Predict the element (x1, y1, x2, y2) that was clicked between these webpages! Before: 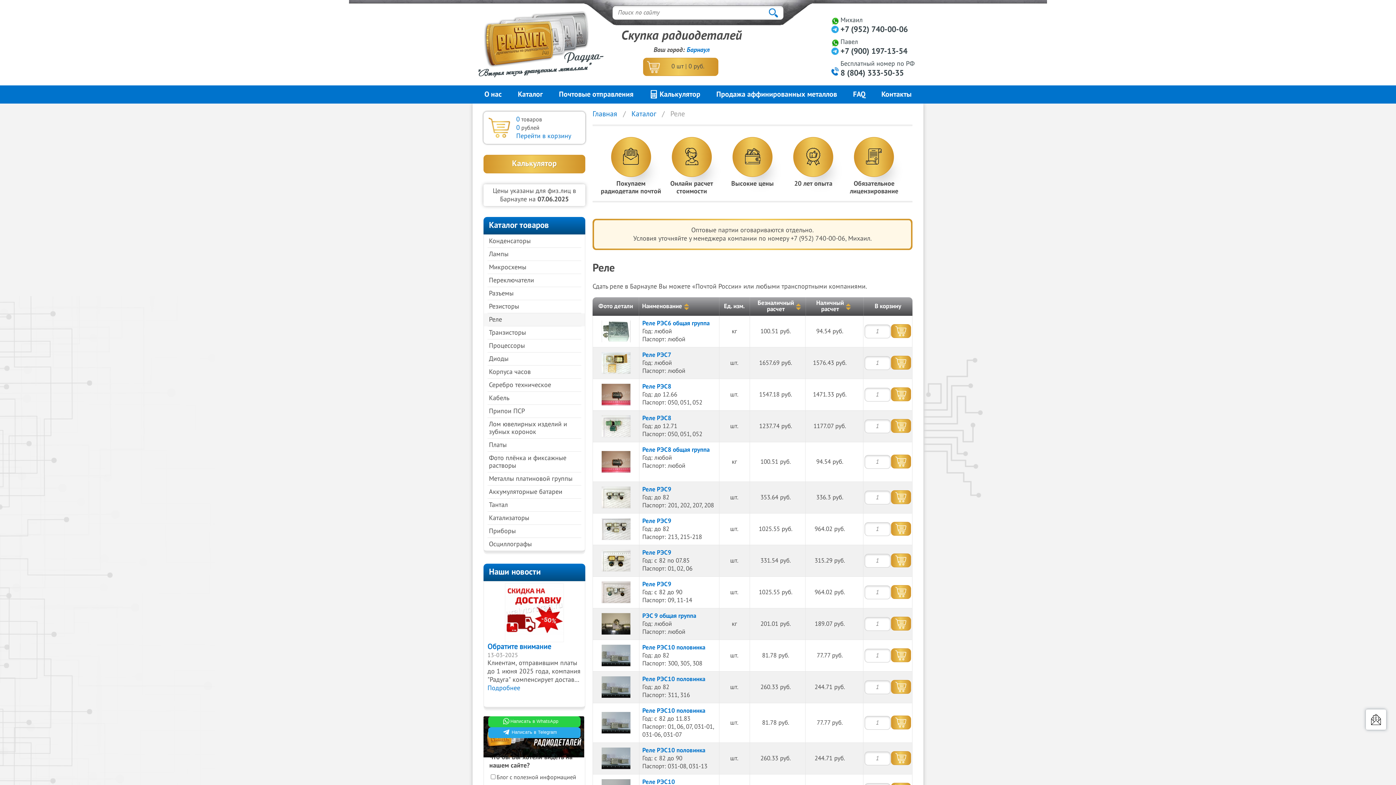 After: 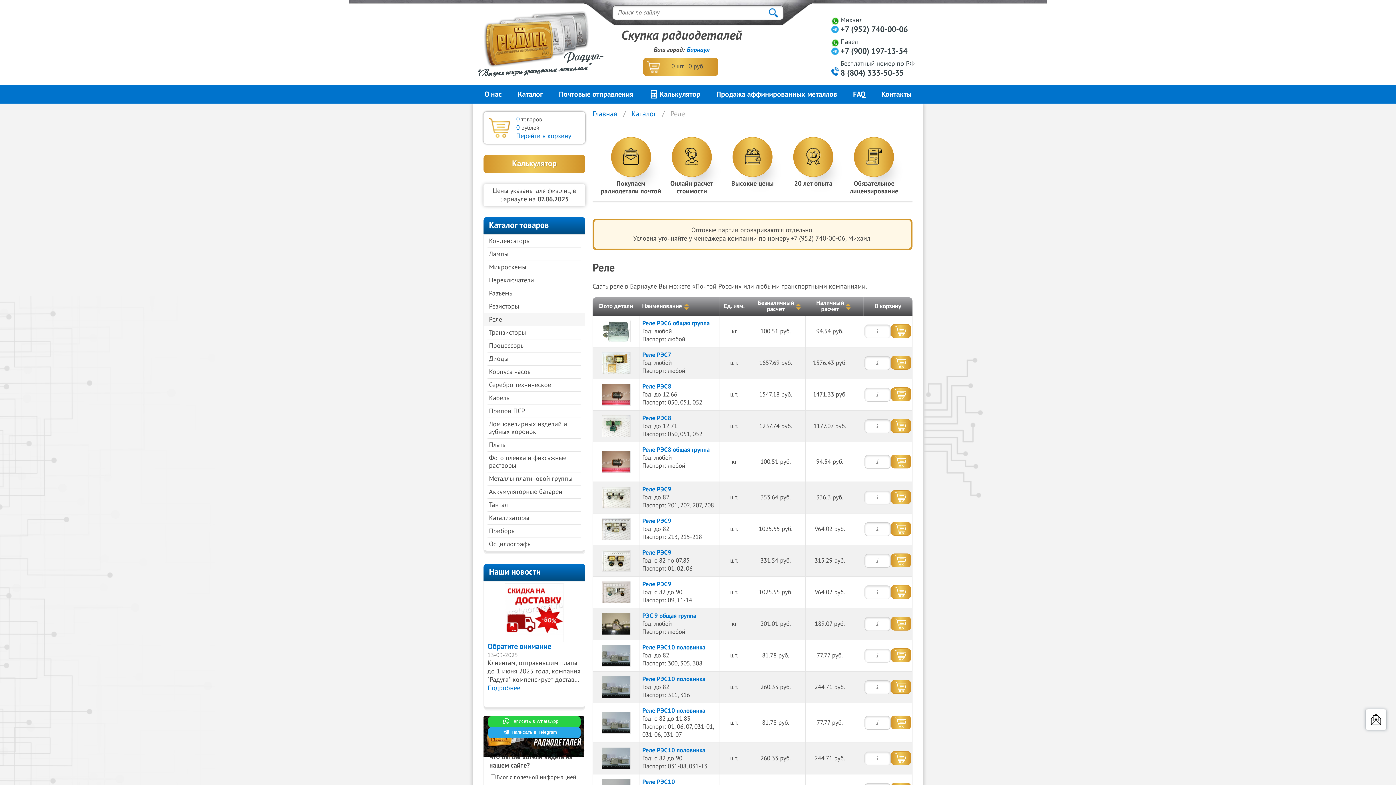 Action: bbox: (488, 727, 580, 738) label: Написать в Telegram